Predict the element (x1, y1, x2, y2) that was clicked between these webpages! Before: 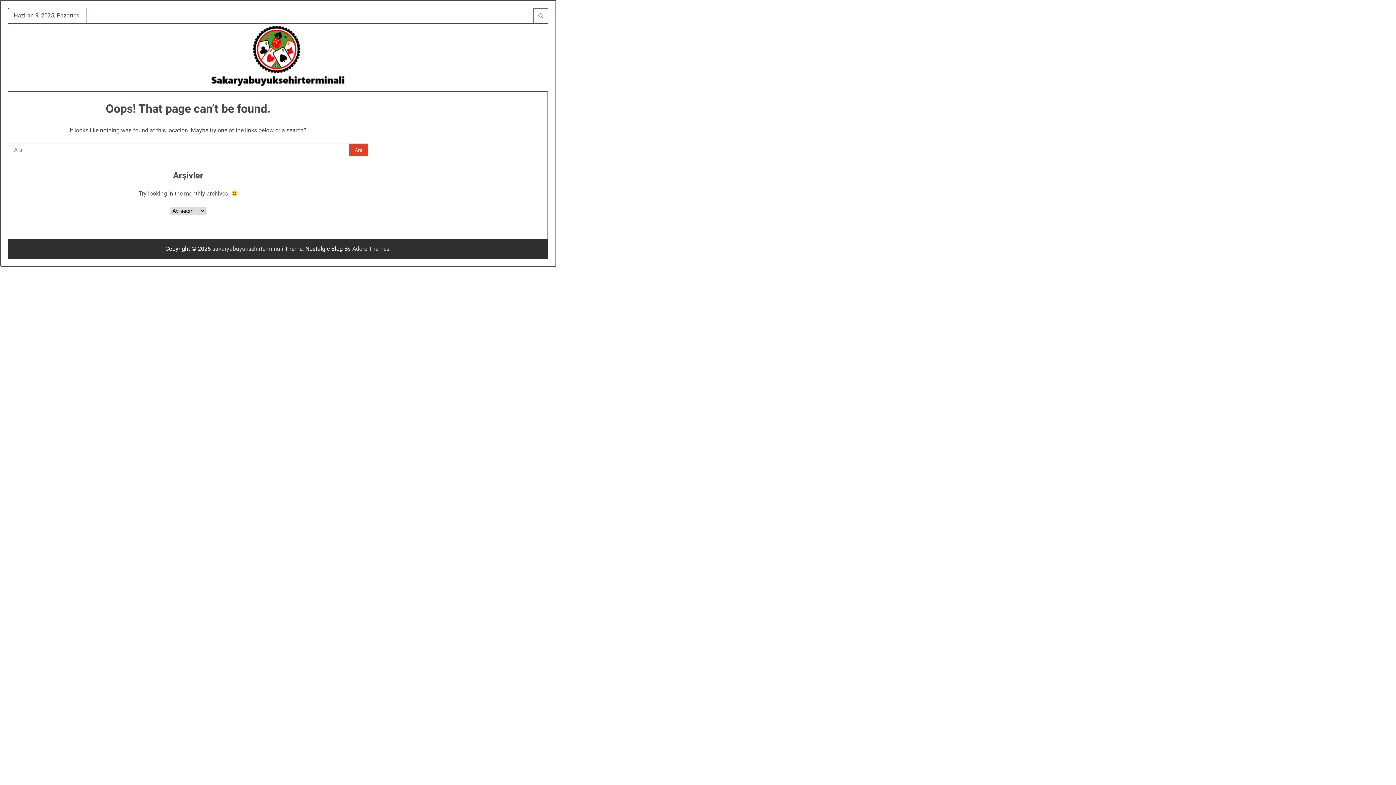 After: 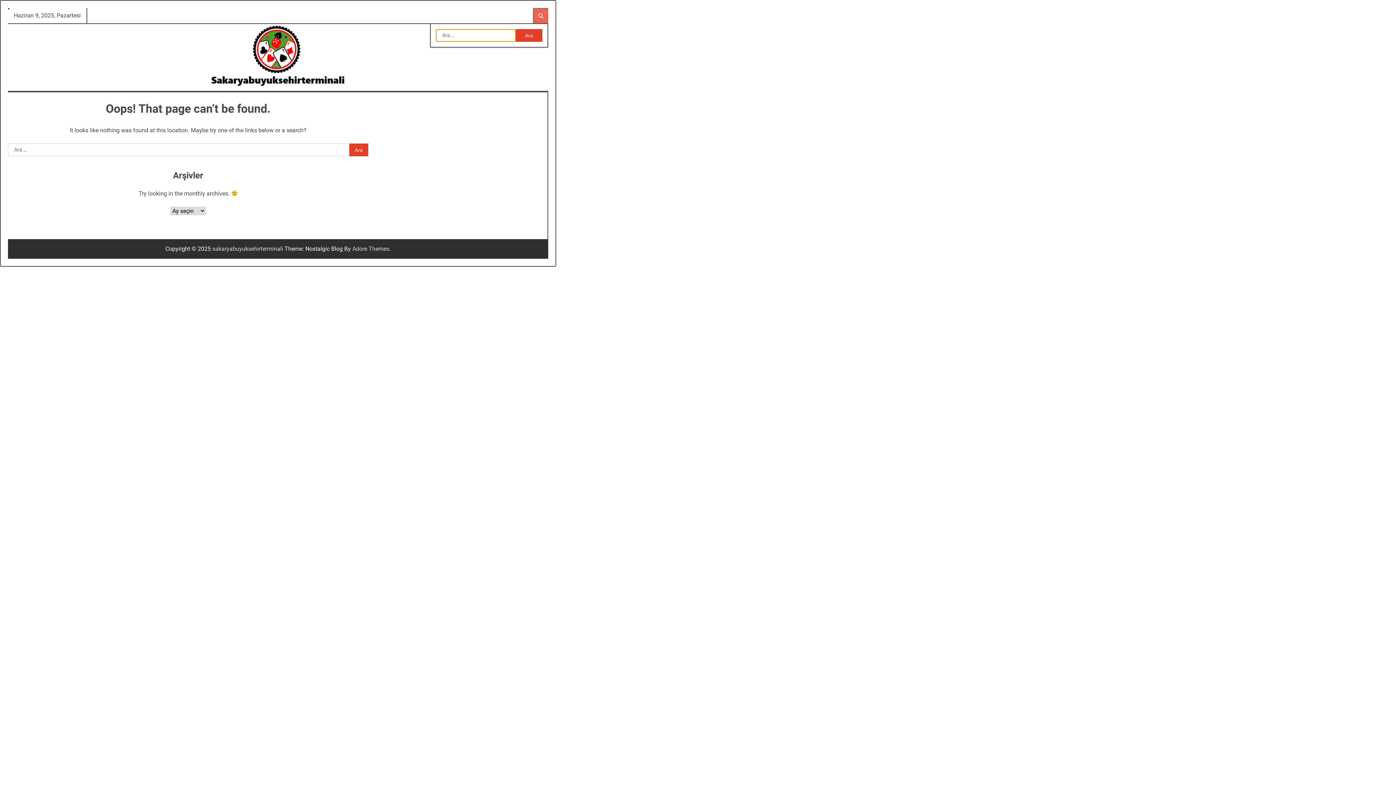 Action: bbox: (533, 8, 548, 23)